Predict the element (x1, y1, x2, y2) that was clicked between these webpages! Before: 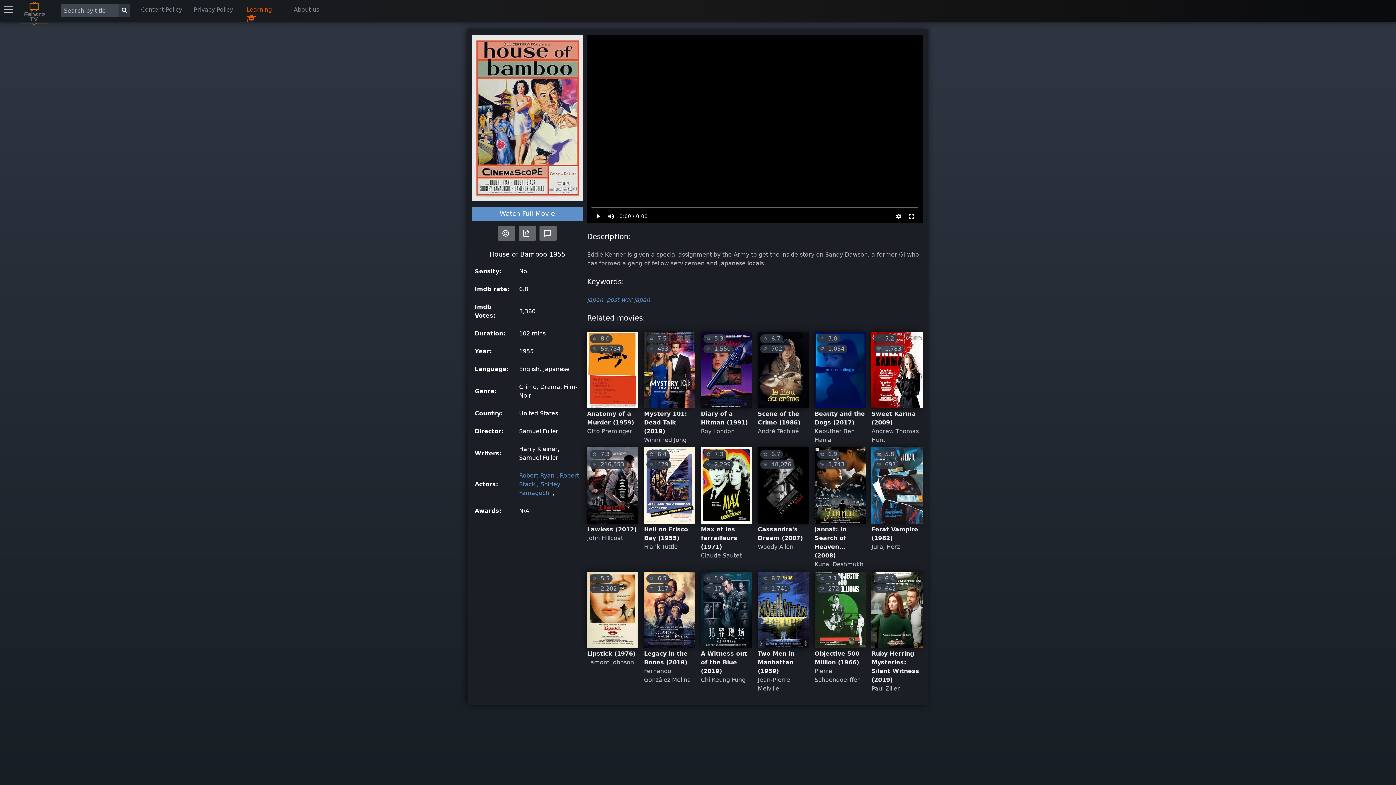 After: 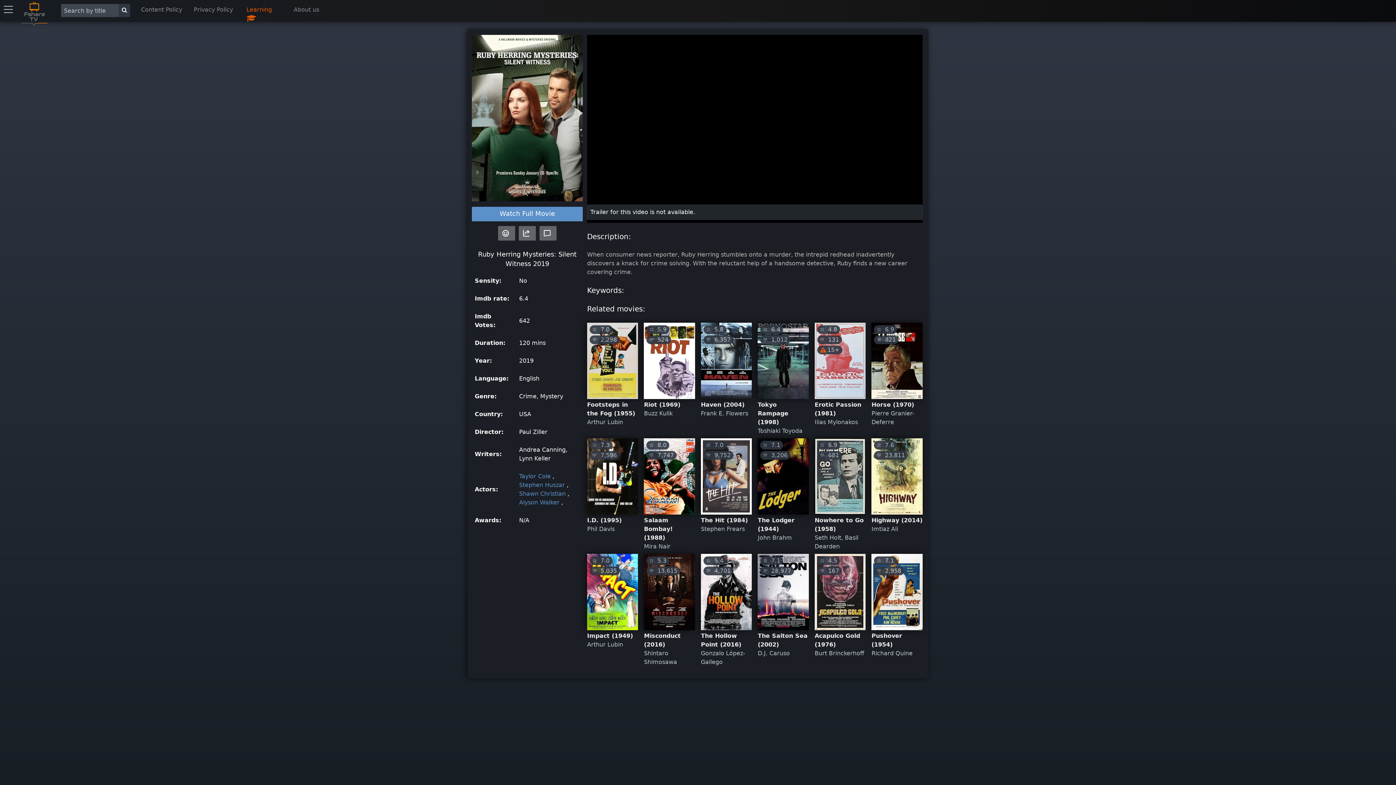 Action: bbox: (871, 571, 922, 648)